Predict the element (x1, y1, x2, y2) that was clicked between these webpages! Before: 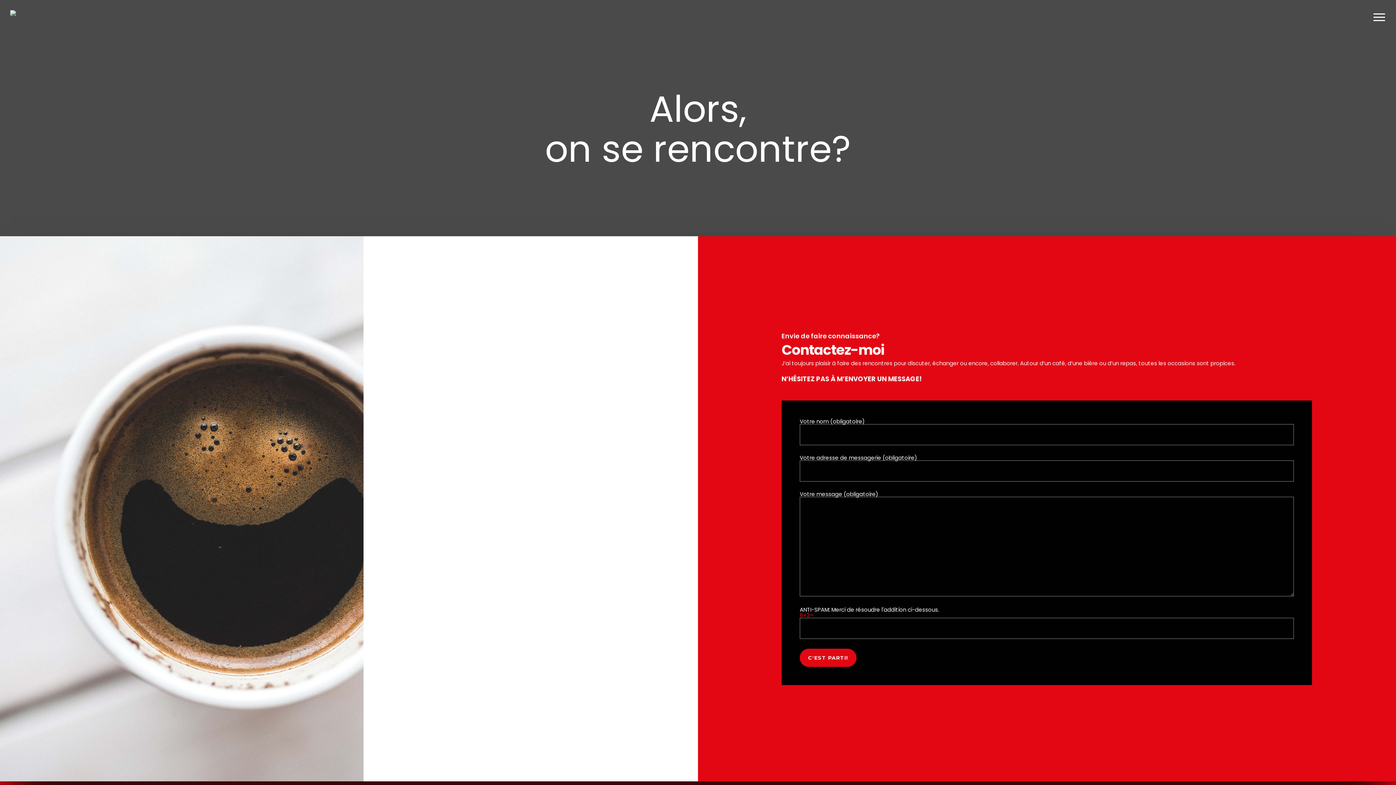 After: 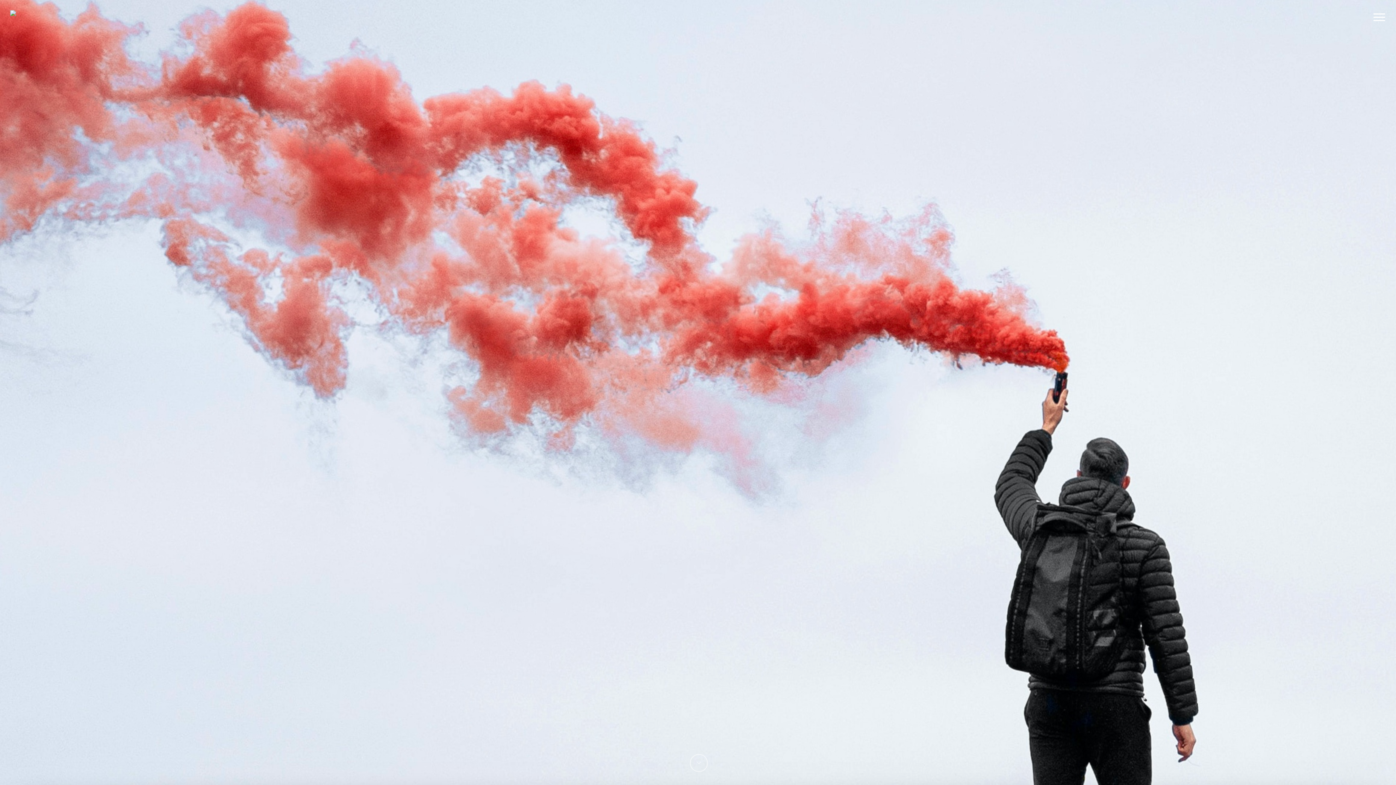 Action: bbox: (10, 10, 146, 24)